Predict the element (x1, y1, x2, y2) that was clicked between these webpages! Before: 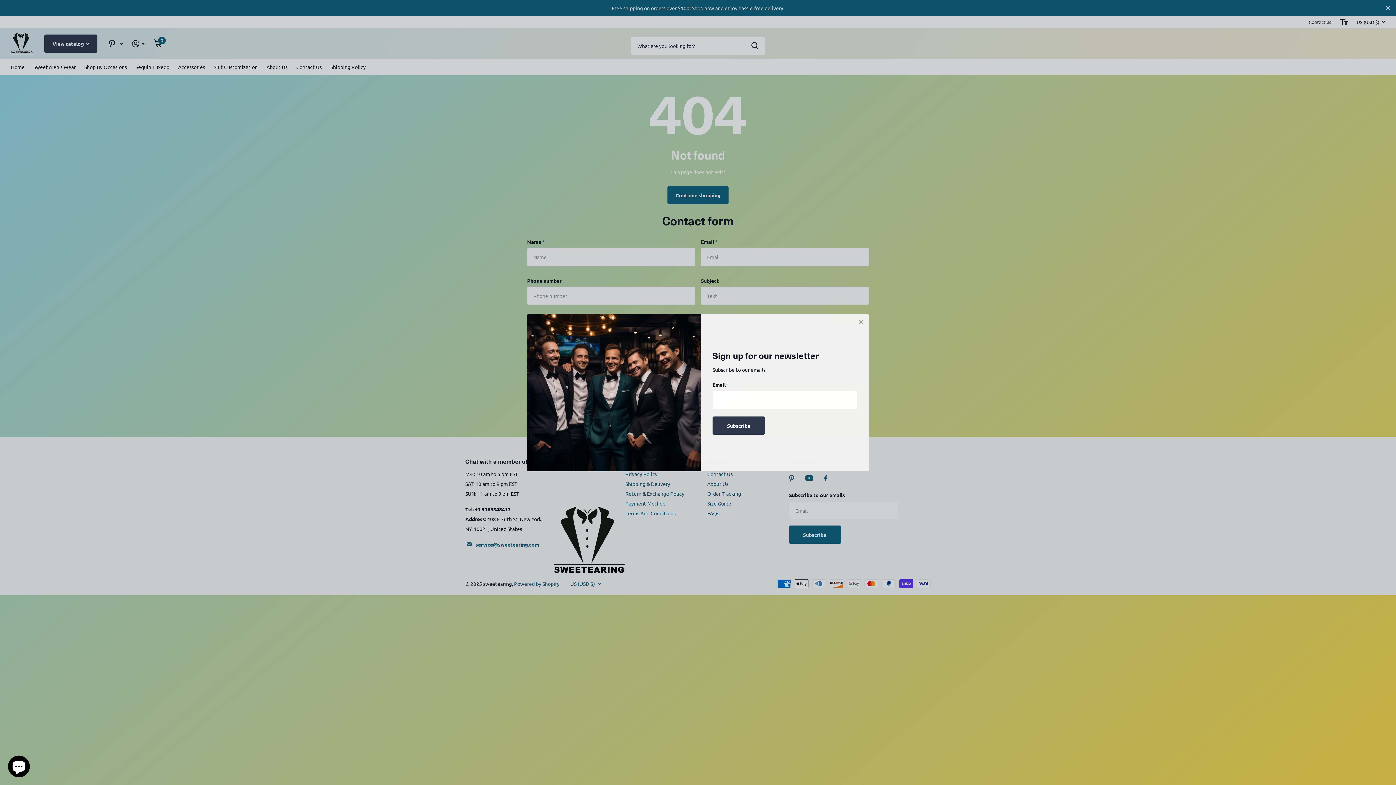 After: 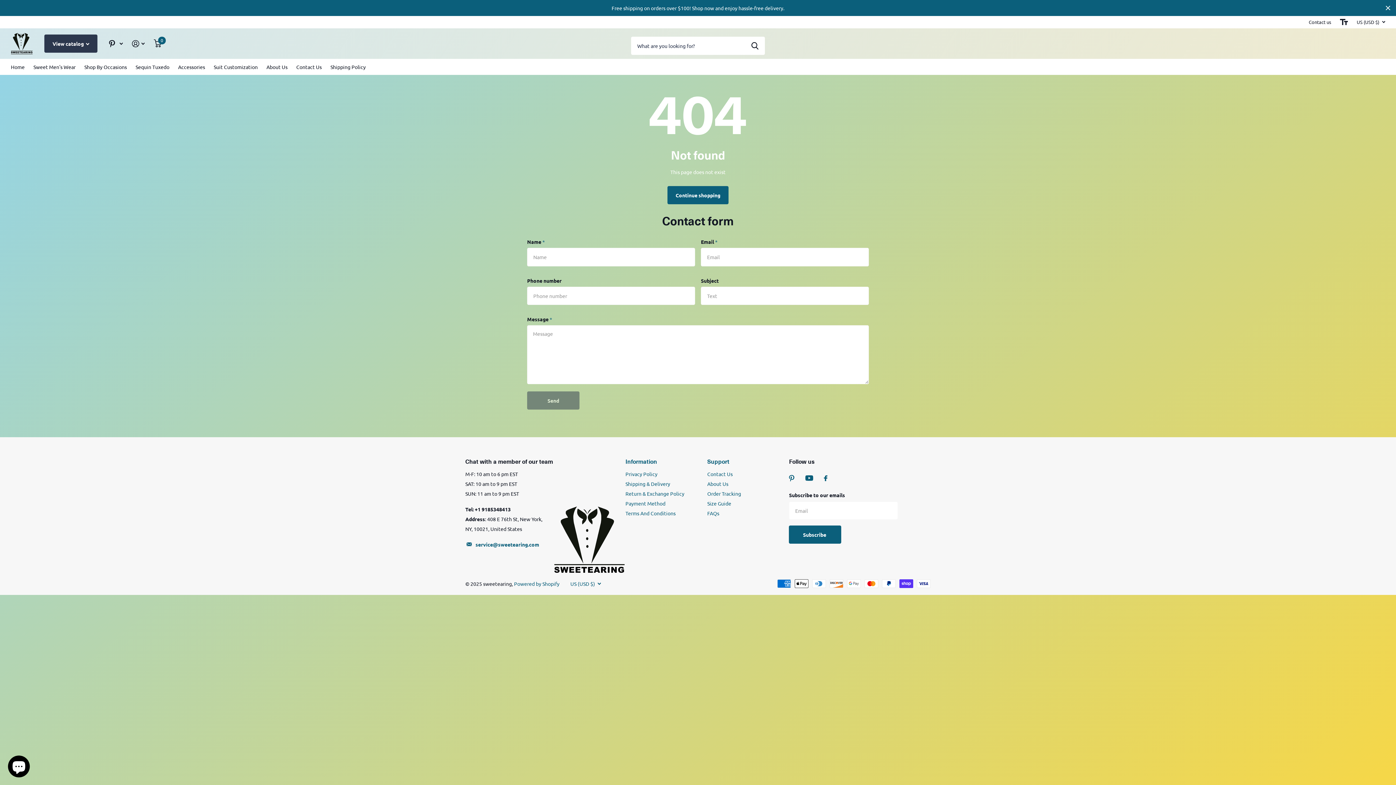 Action: label: Close bbox: (868, 306, 886, 323)